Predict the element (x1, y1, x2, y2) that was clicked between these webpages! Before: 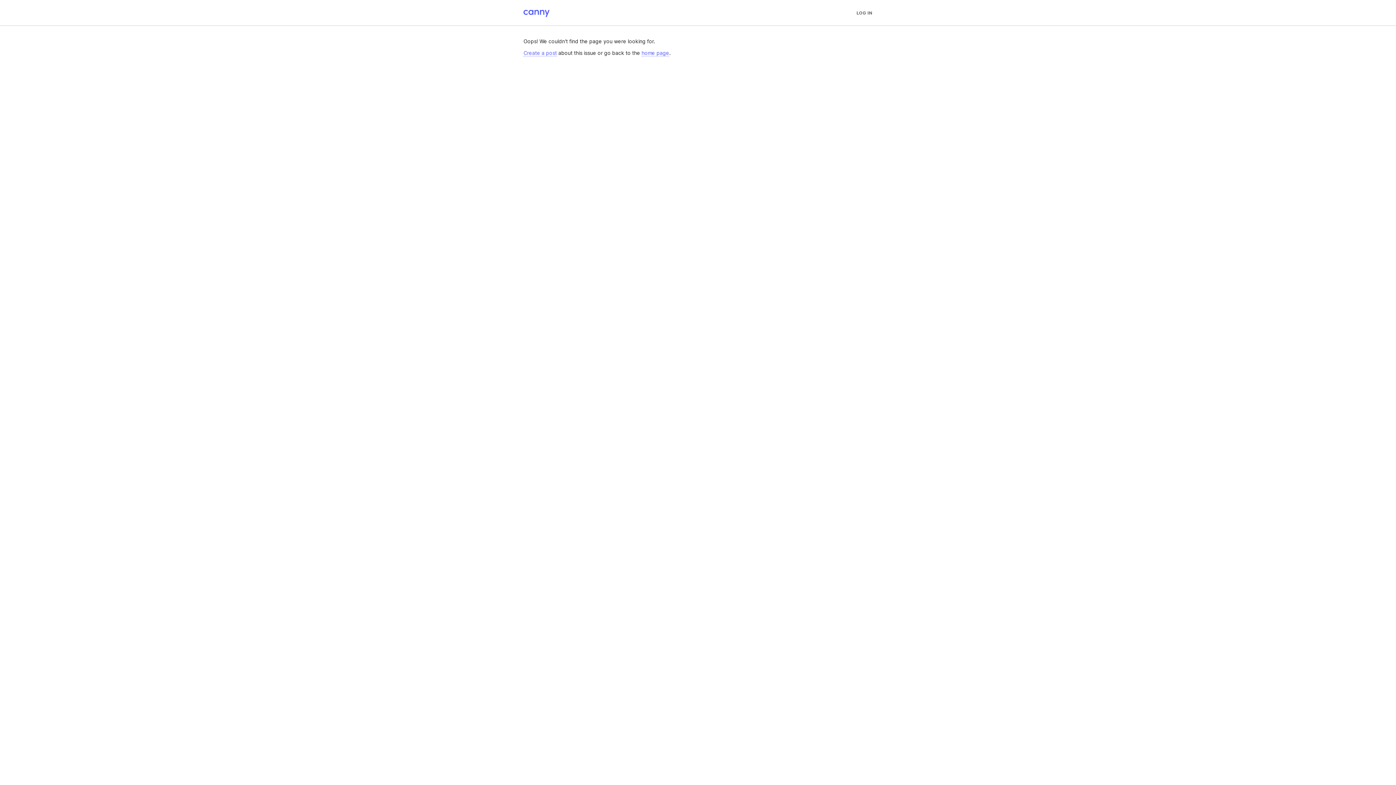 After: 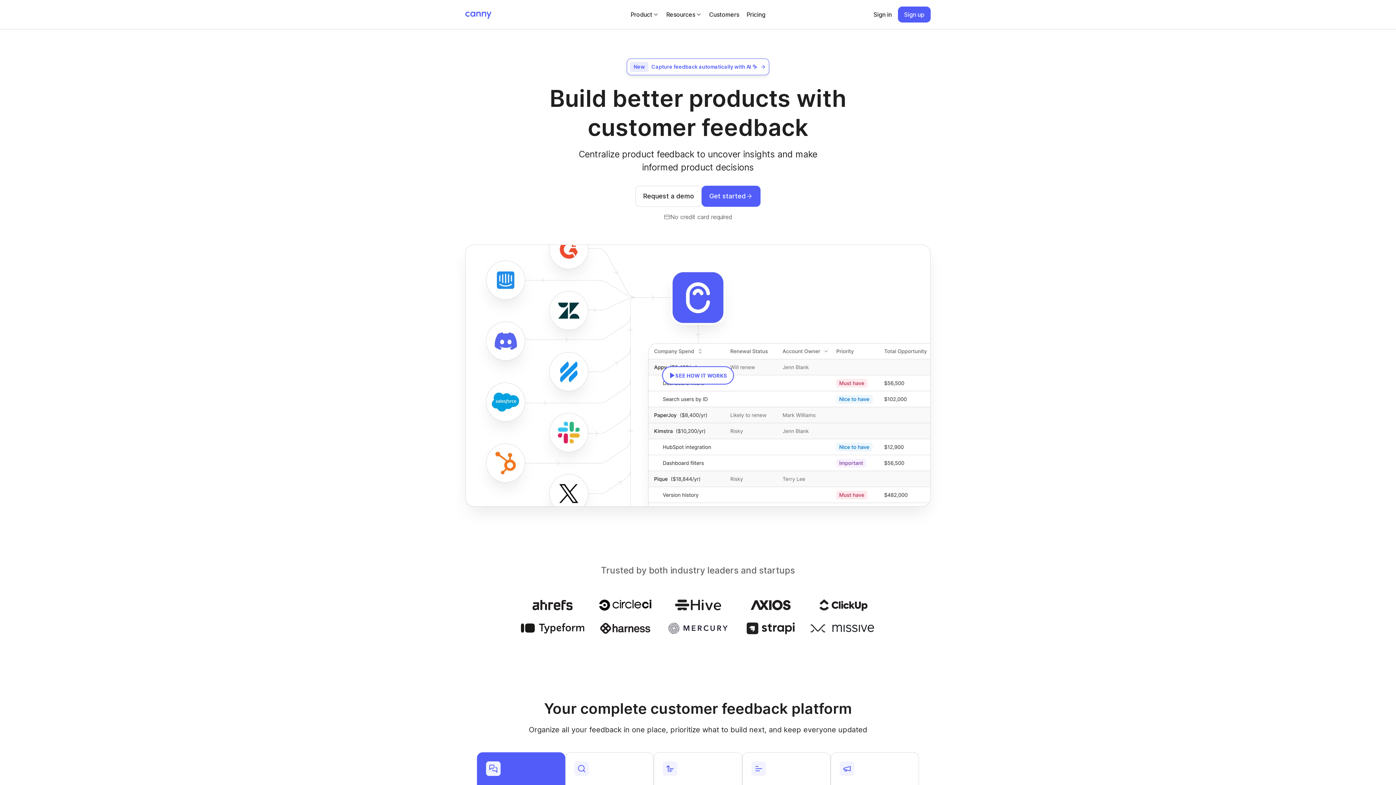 Action: bbox: (516, 1, 557, 23)